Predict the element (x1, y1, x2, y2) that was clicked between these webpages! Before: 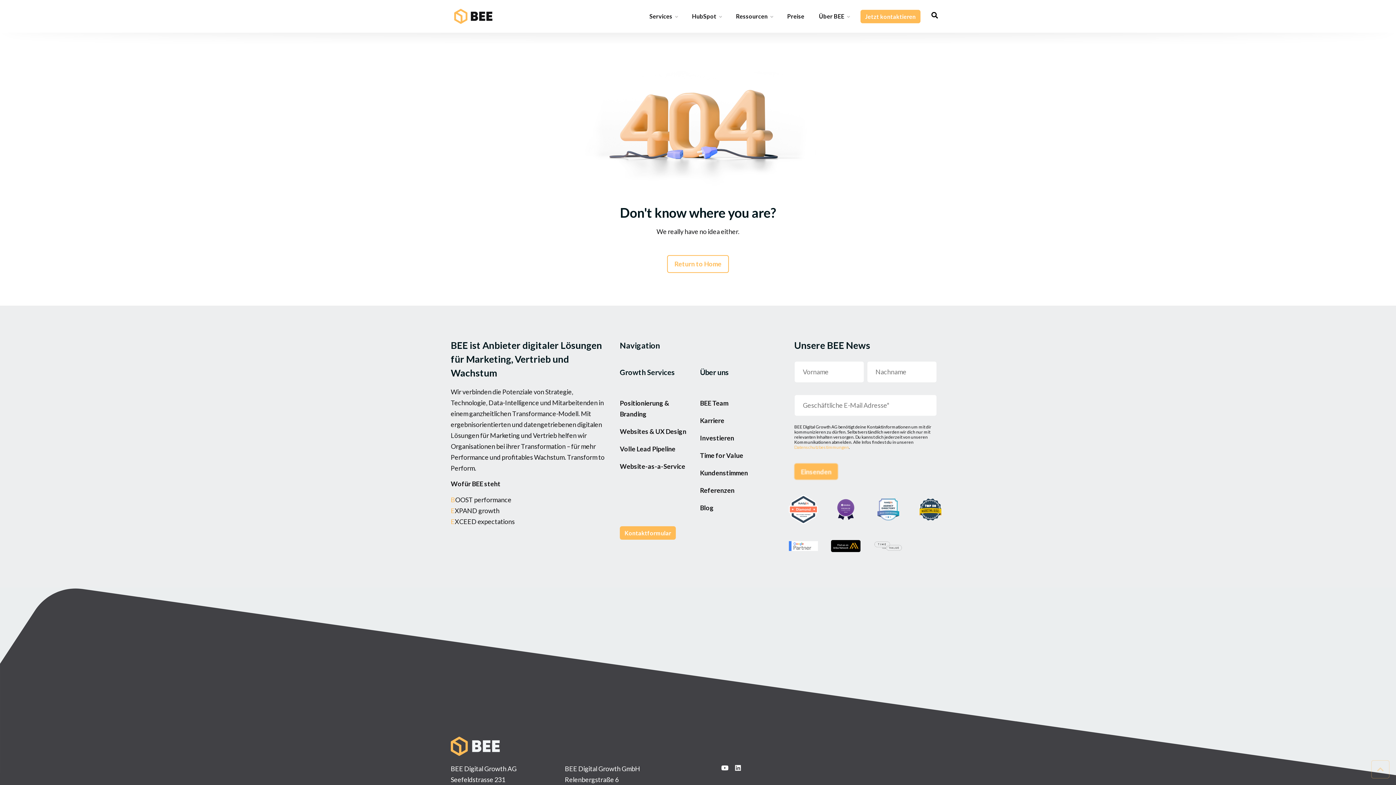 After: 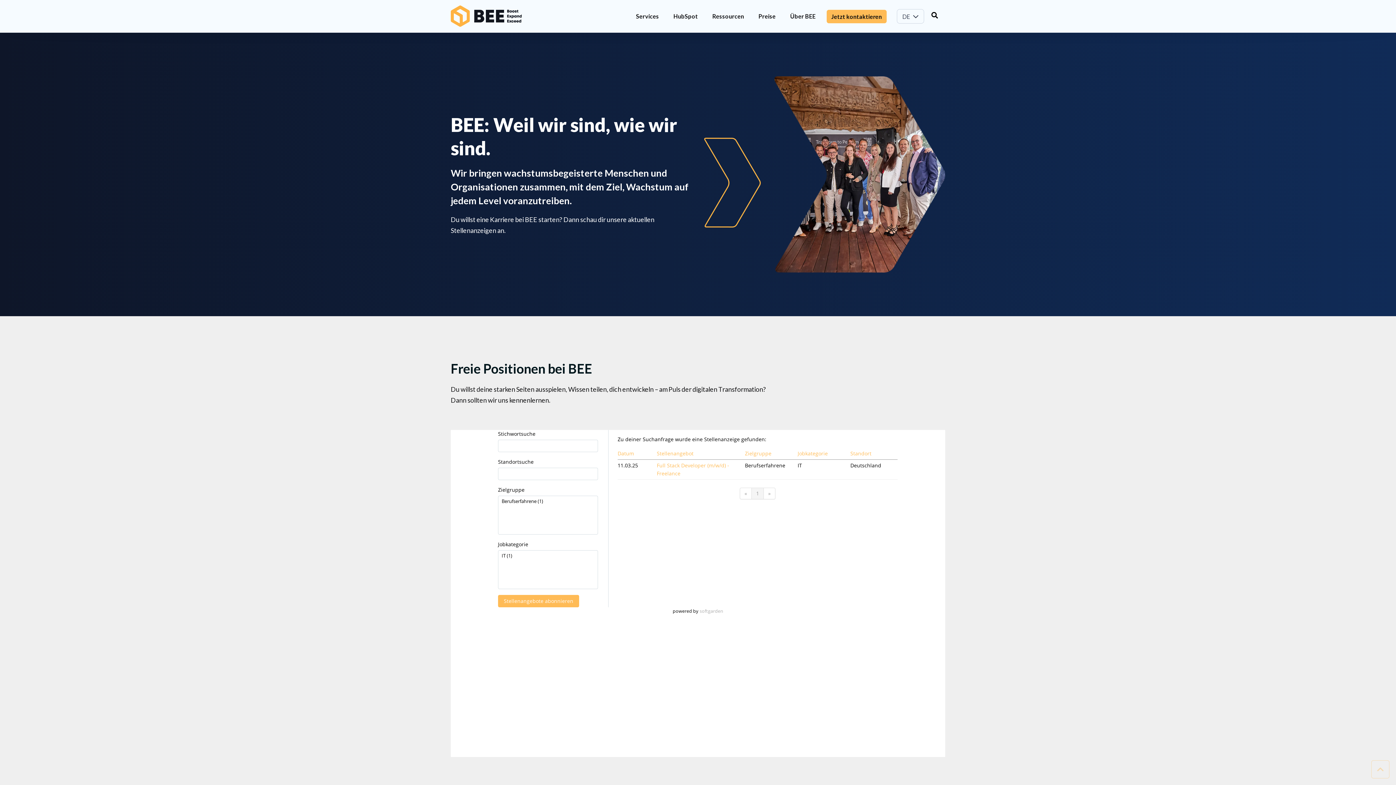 Action: bbox: (700, 412, 731, 429) label: Karriere